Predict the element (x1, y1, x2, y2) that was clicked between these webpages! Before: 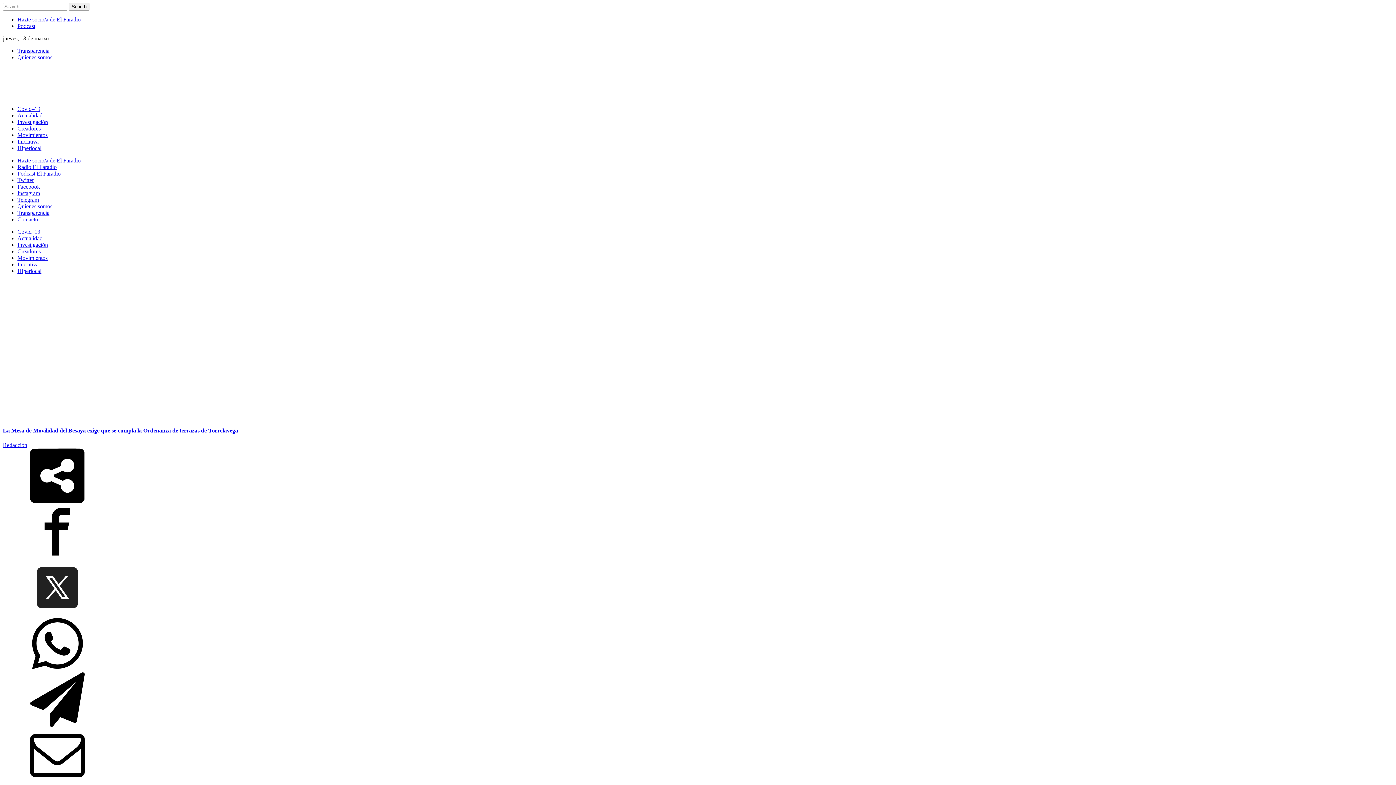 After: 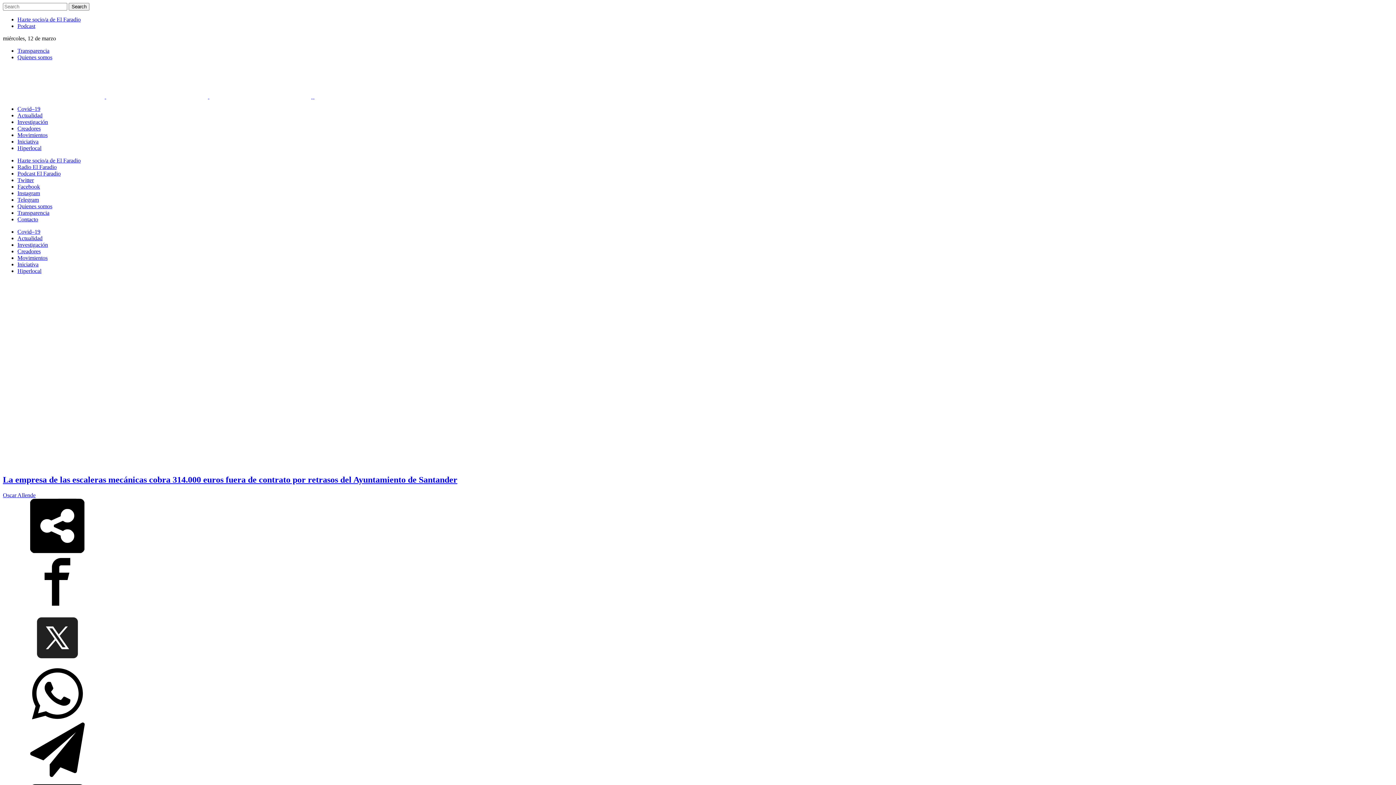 Action: label: Investigación bbox: (17, 118, 48, 125)